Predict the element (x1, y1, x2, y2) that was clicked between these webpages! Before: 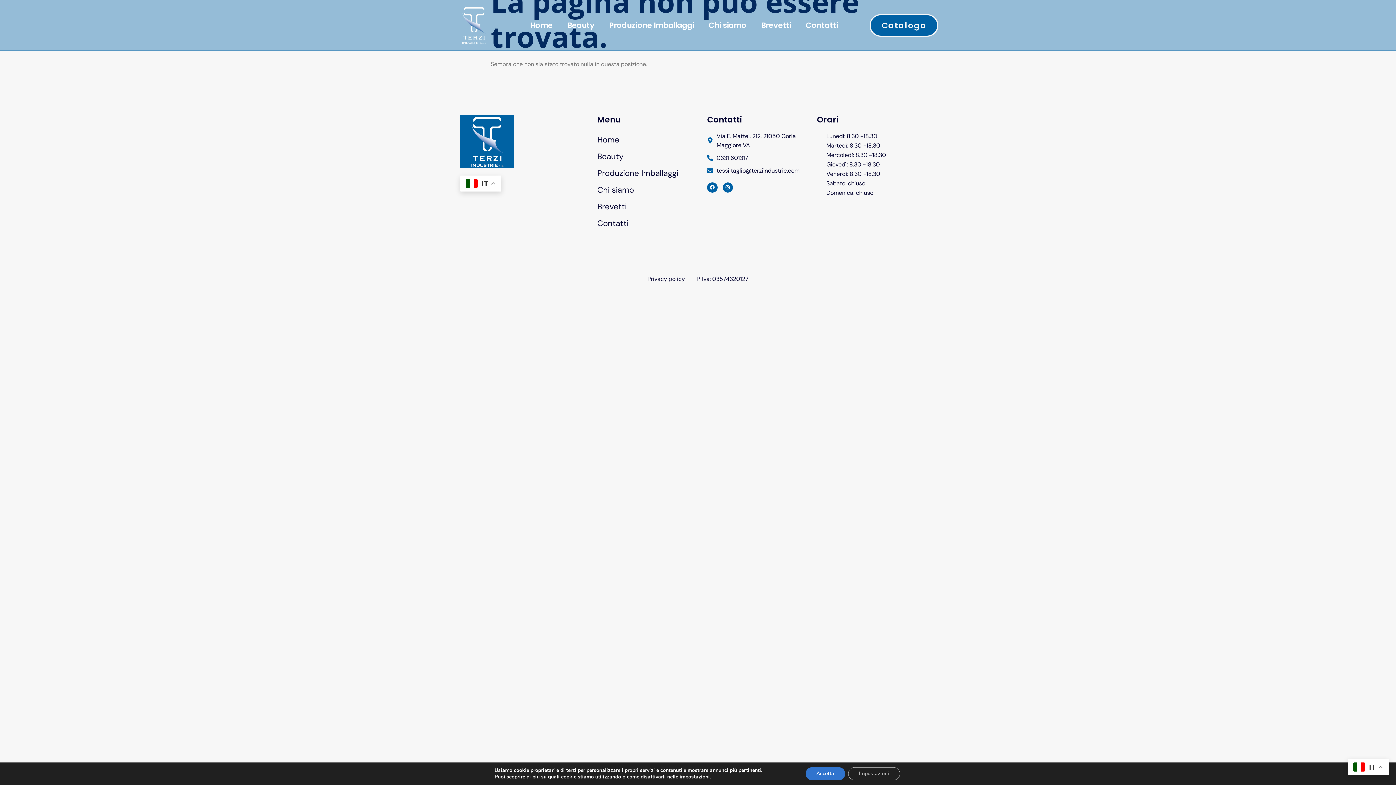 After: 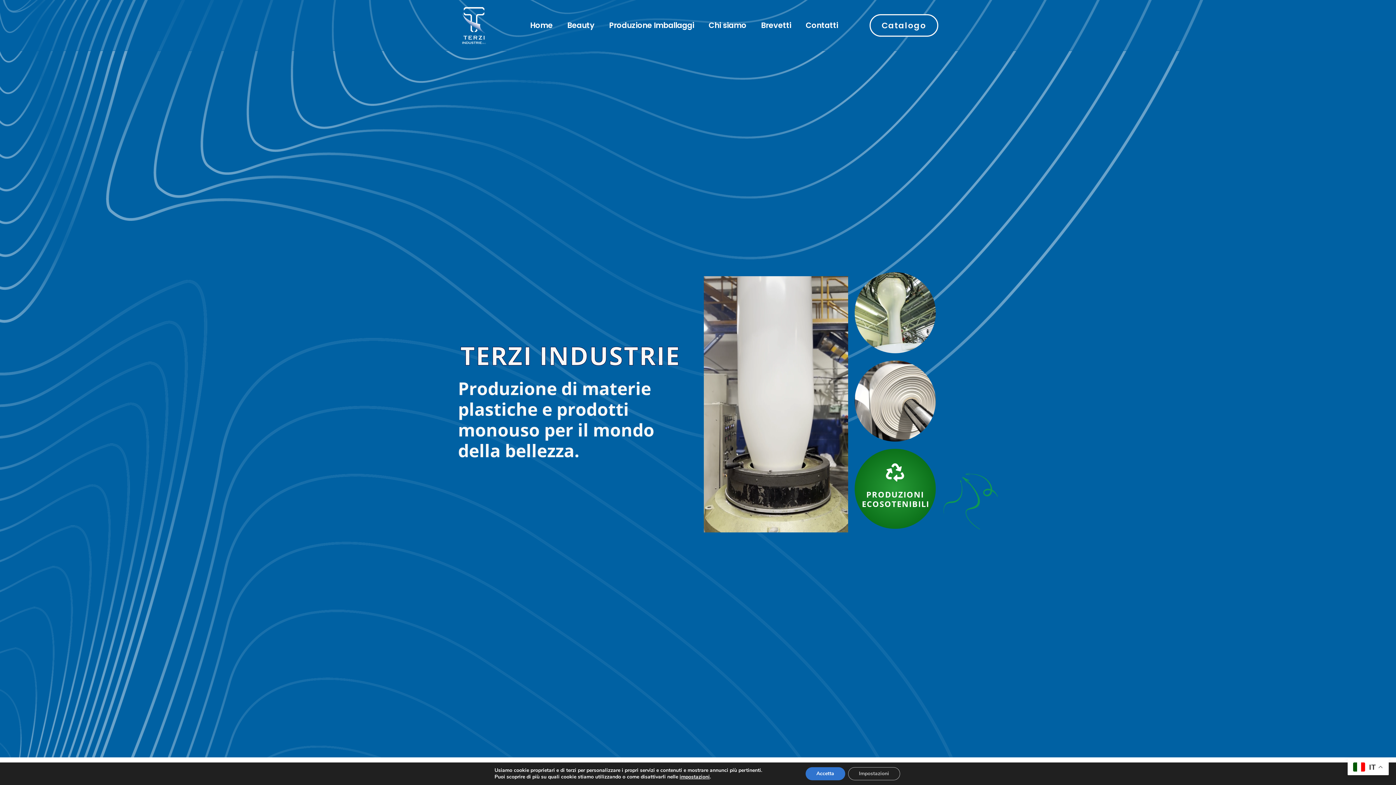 Action: bbox: (454, 5, 503, 44)